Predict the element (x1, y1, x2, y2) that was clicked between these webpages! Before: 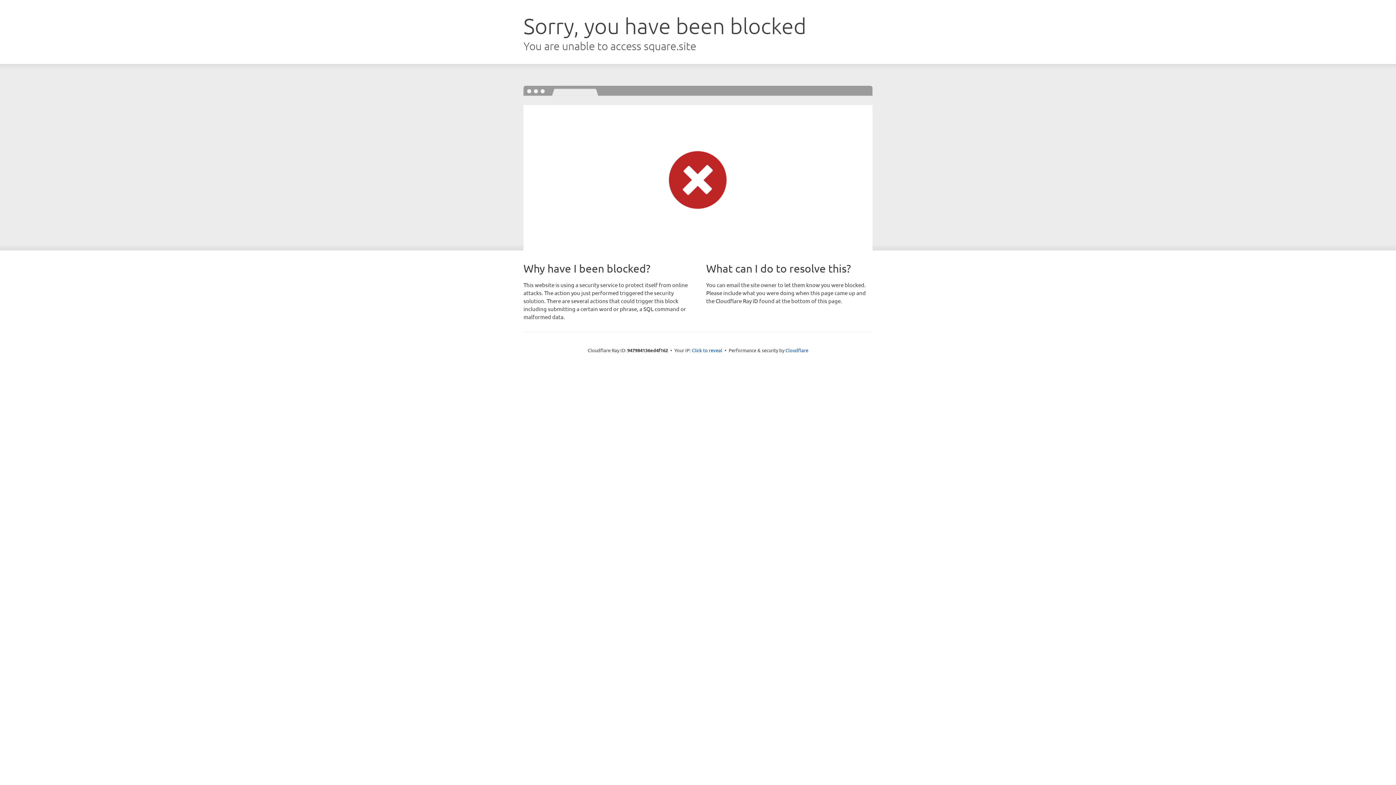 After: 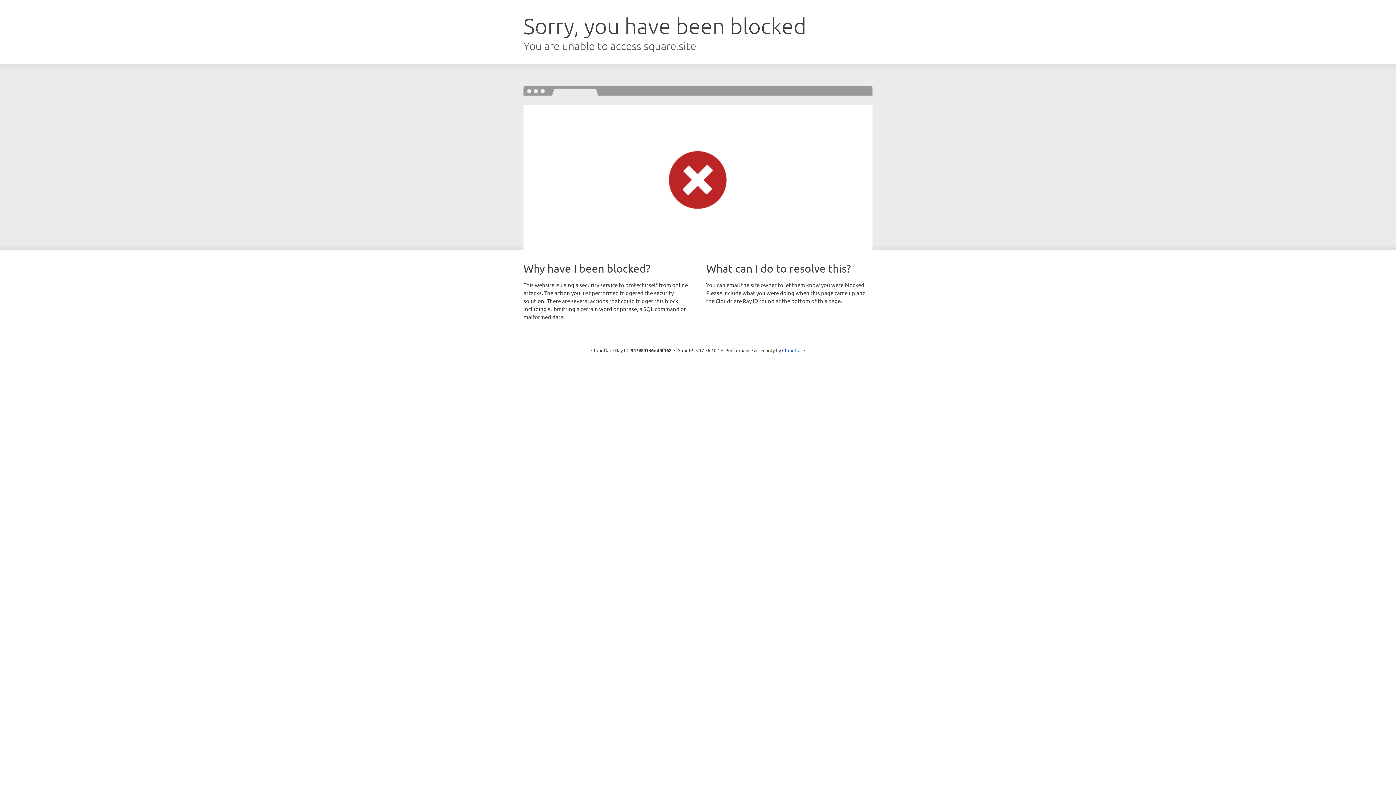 Action: label: Click to reveal bbox: (692, 346, 722, 353)